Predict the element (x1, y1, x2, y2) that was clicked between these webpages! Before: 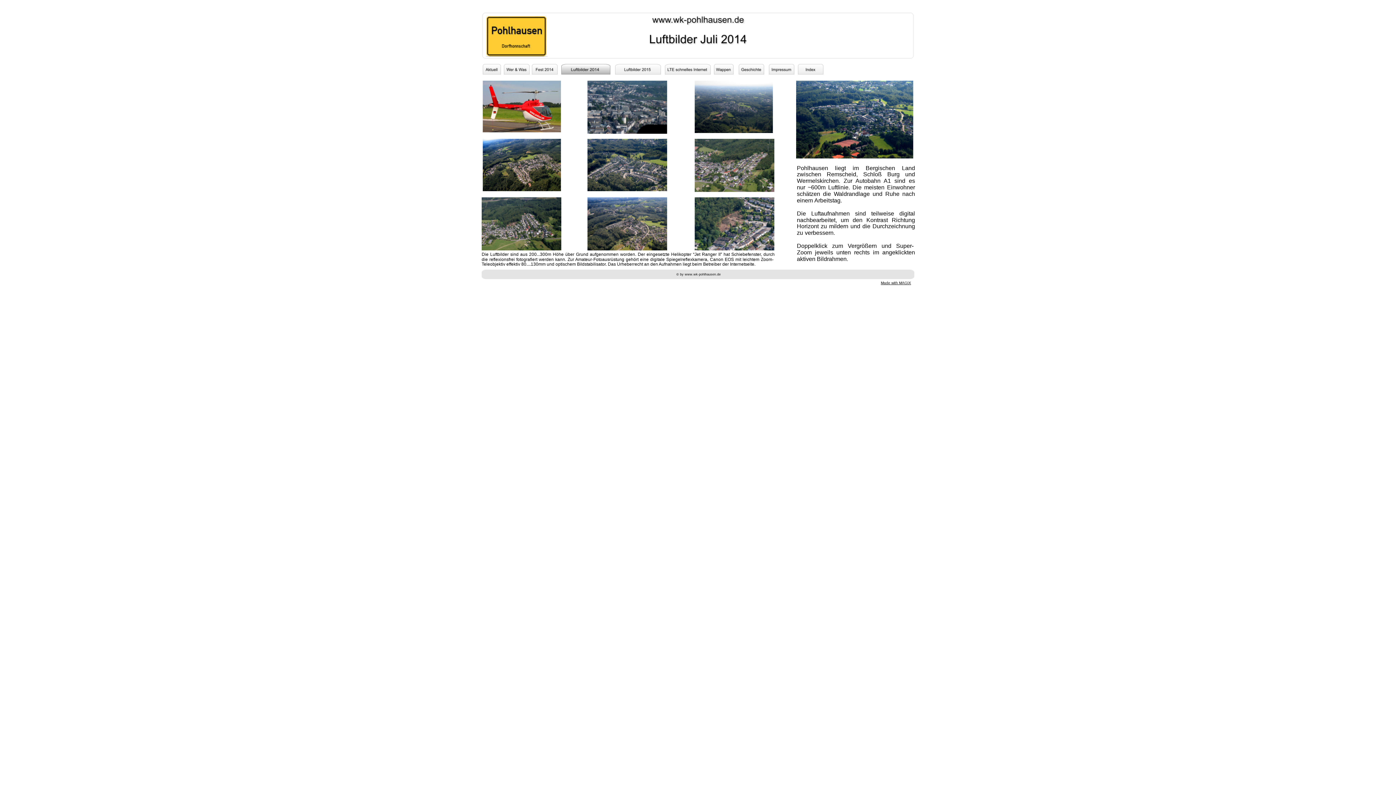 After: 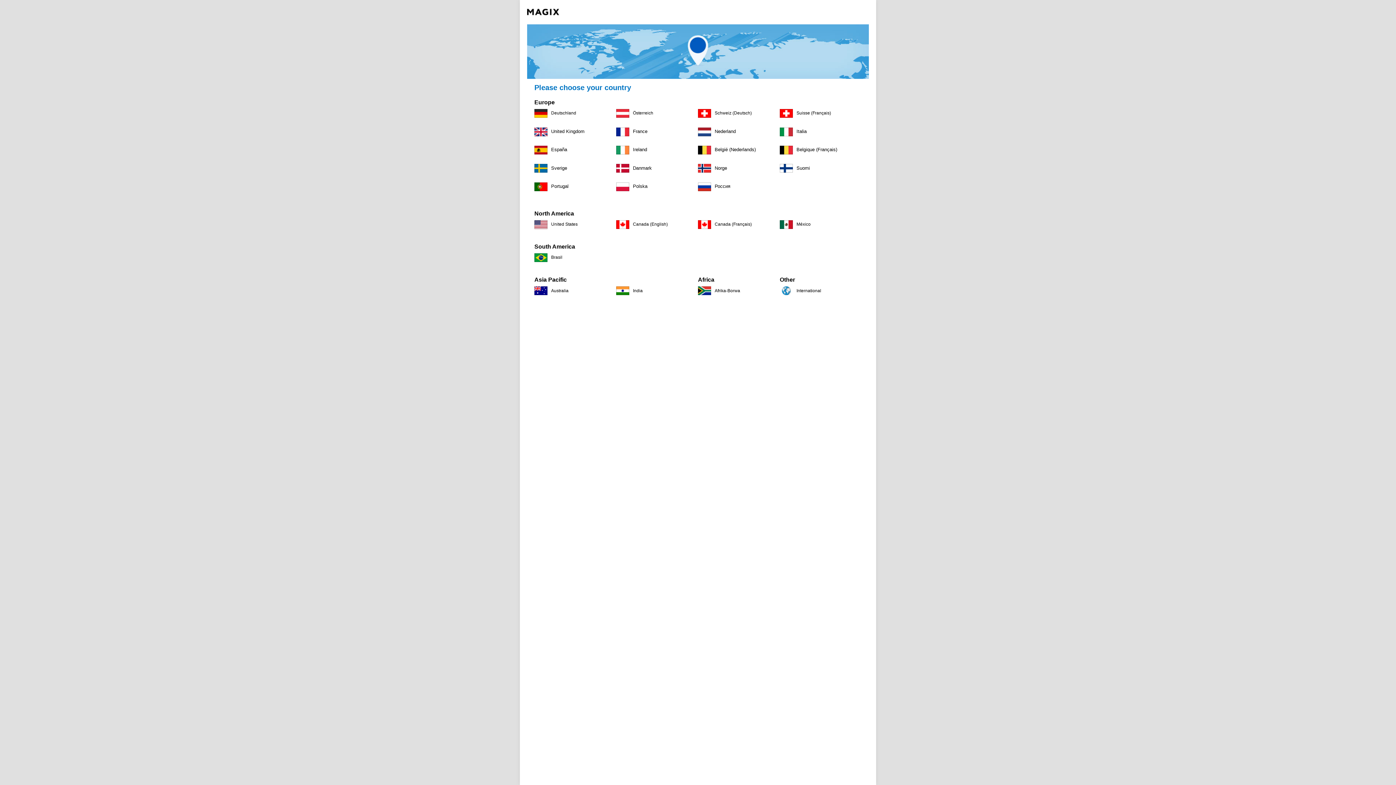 Action: label: Made with MAGIX bbox: (881, 281, 911, 285)